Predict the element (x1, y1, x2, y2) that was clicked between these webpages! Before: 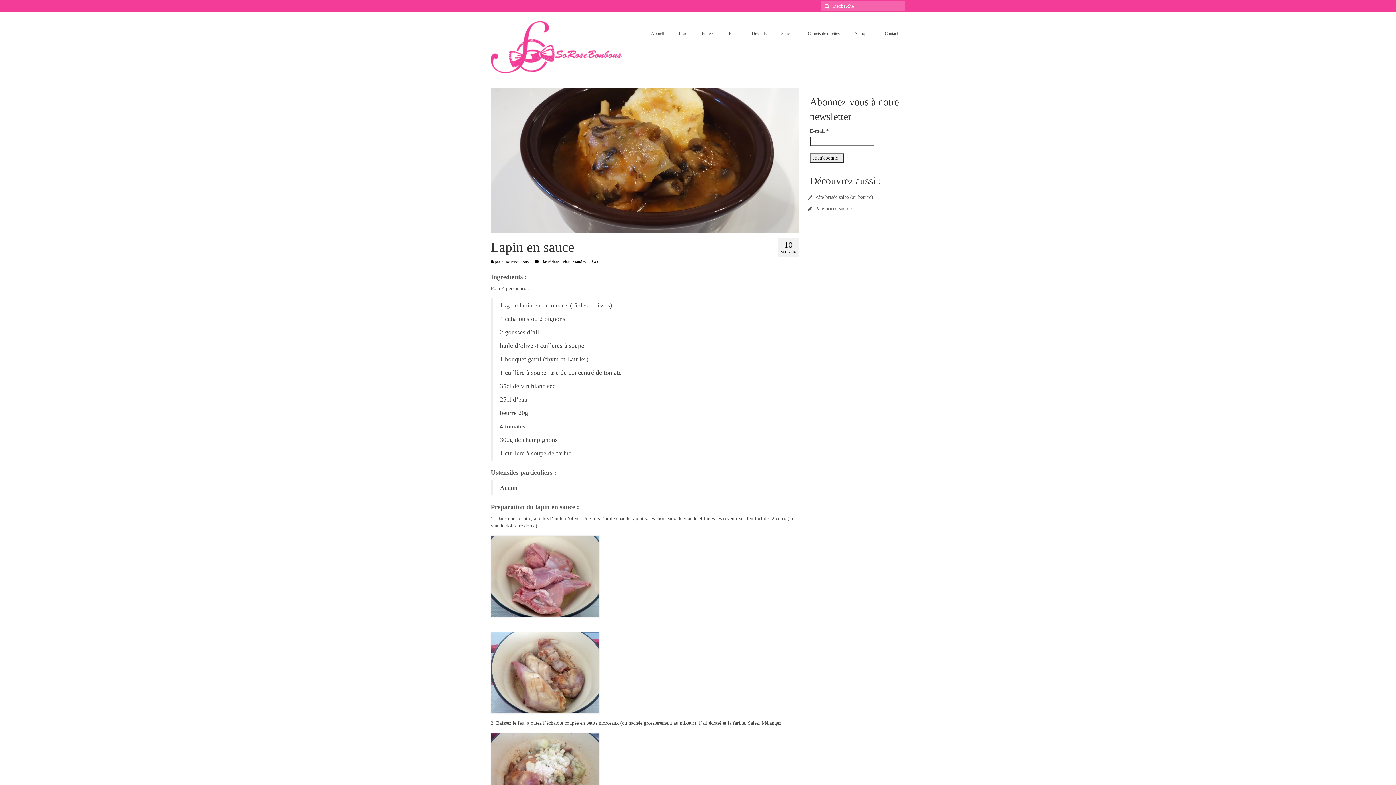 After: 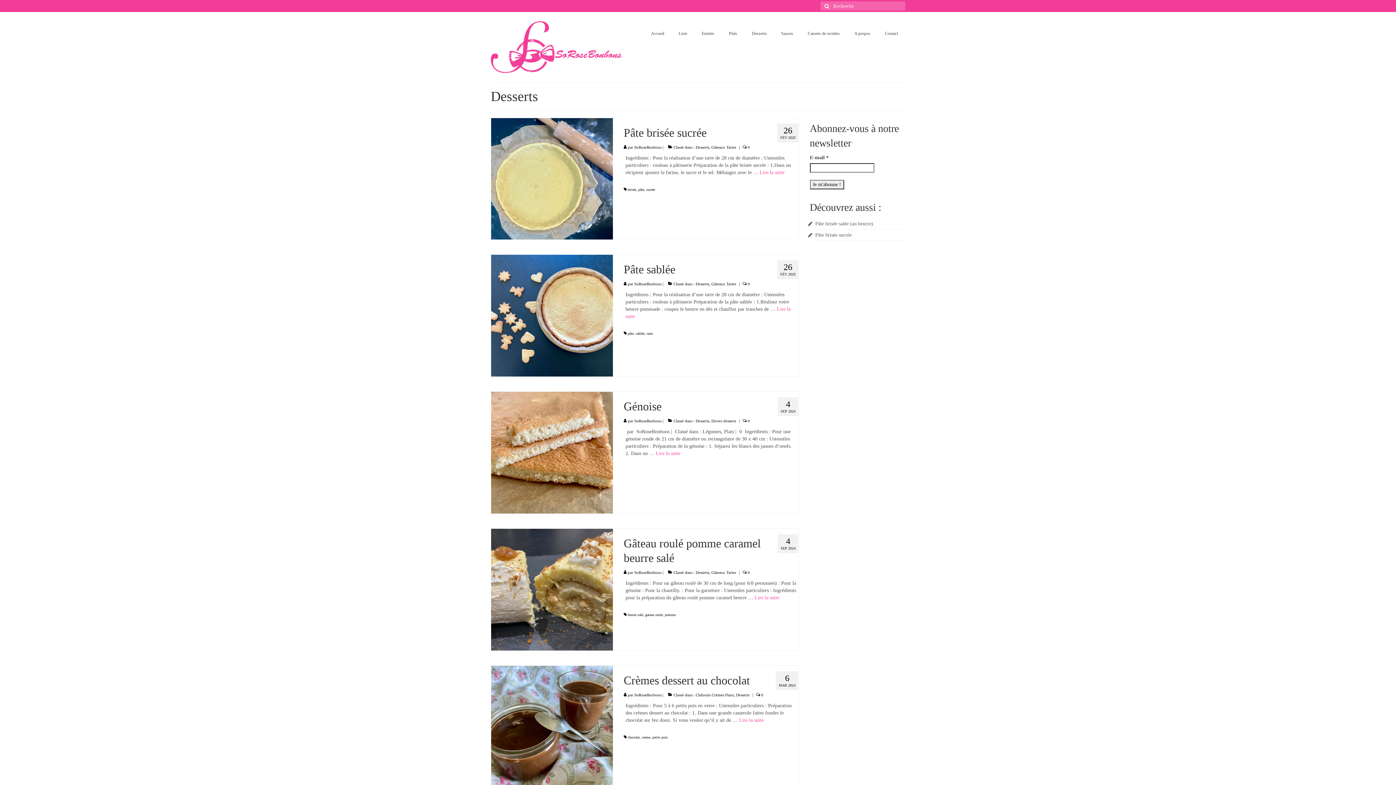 Action: label: Desserts bbox: (744, 26, 774, 40)